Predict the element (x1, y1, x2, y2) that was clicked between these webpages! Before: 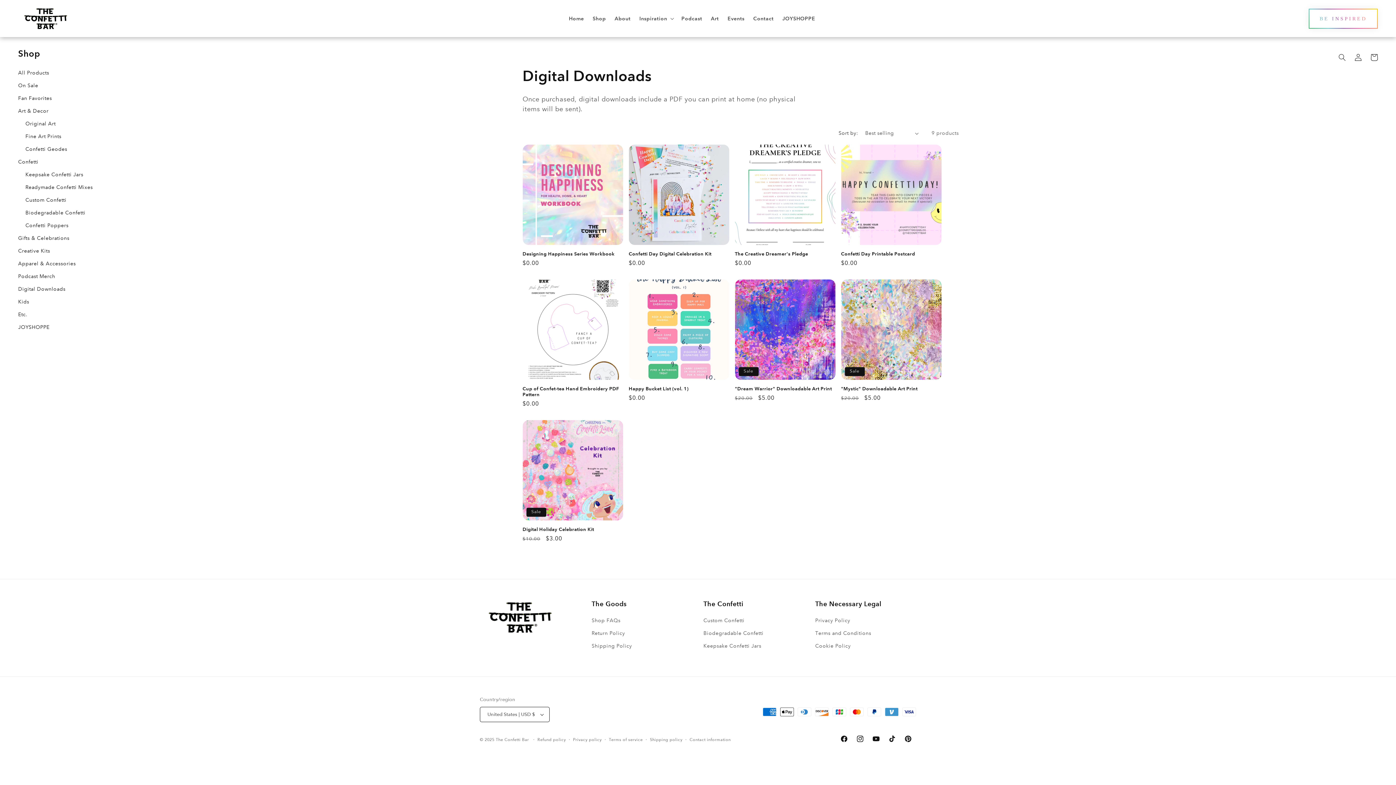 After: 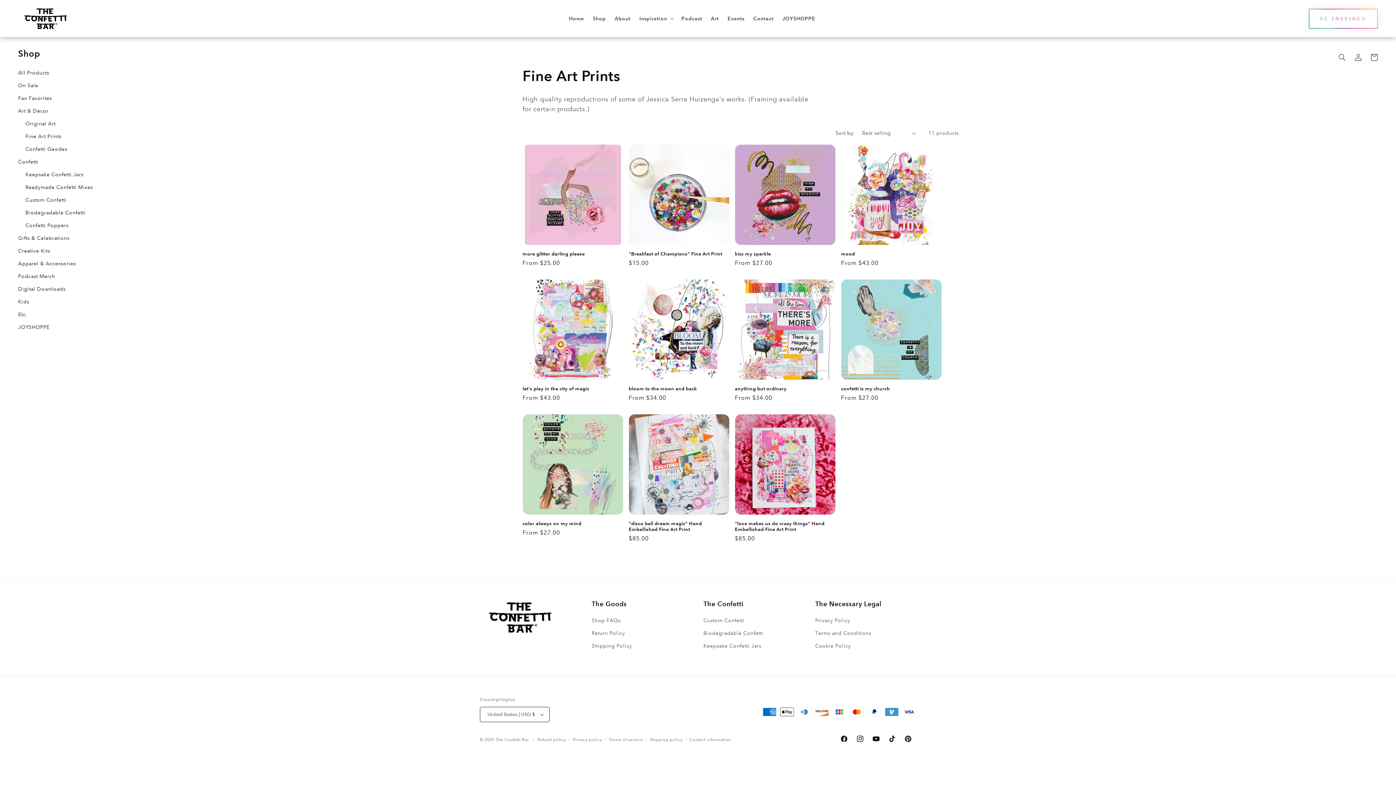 Action: label: Fine Art Prints bbox: (25, 133, 61, 139)